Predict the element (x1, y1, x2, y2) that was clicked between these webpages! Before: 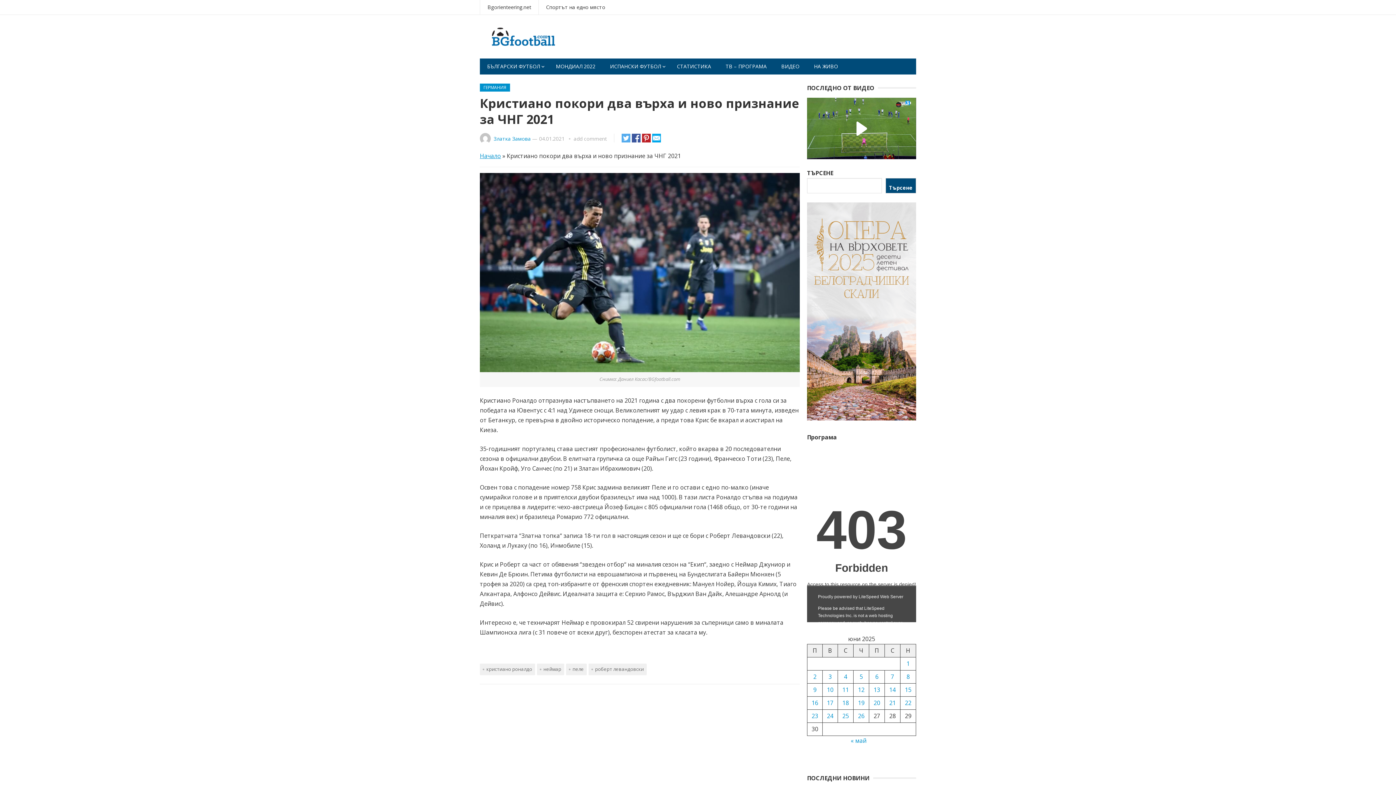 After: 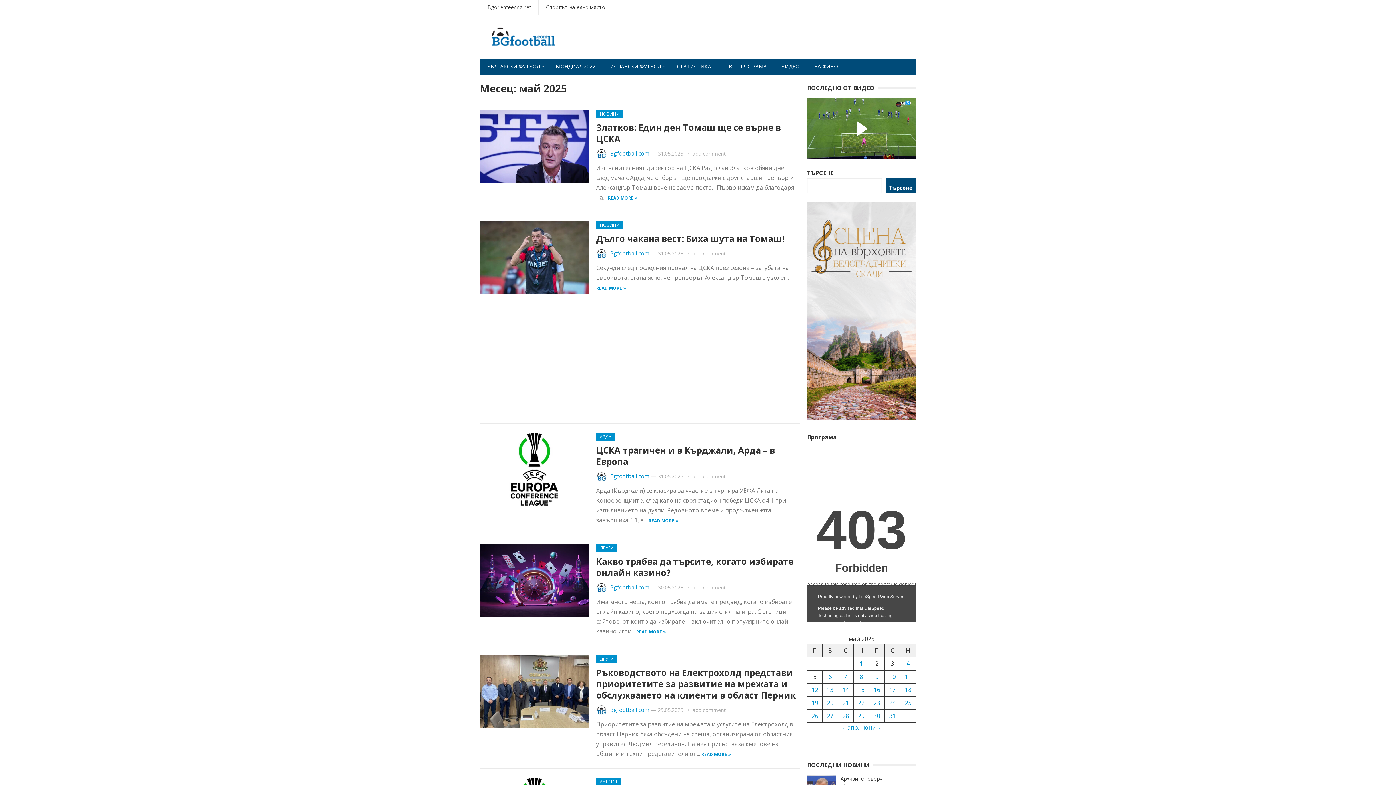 Action: label: « май bbox: (851, 737, 866, 745)